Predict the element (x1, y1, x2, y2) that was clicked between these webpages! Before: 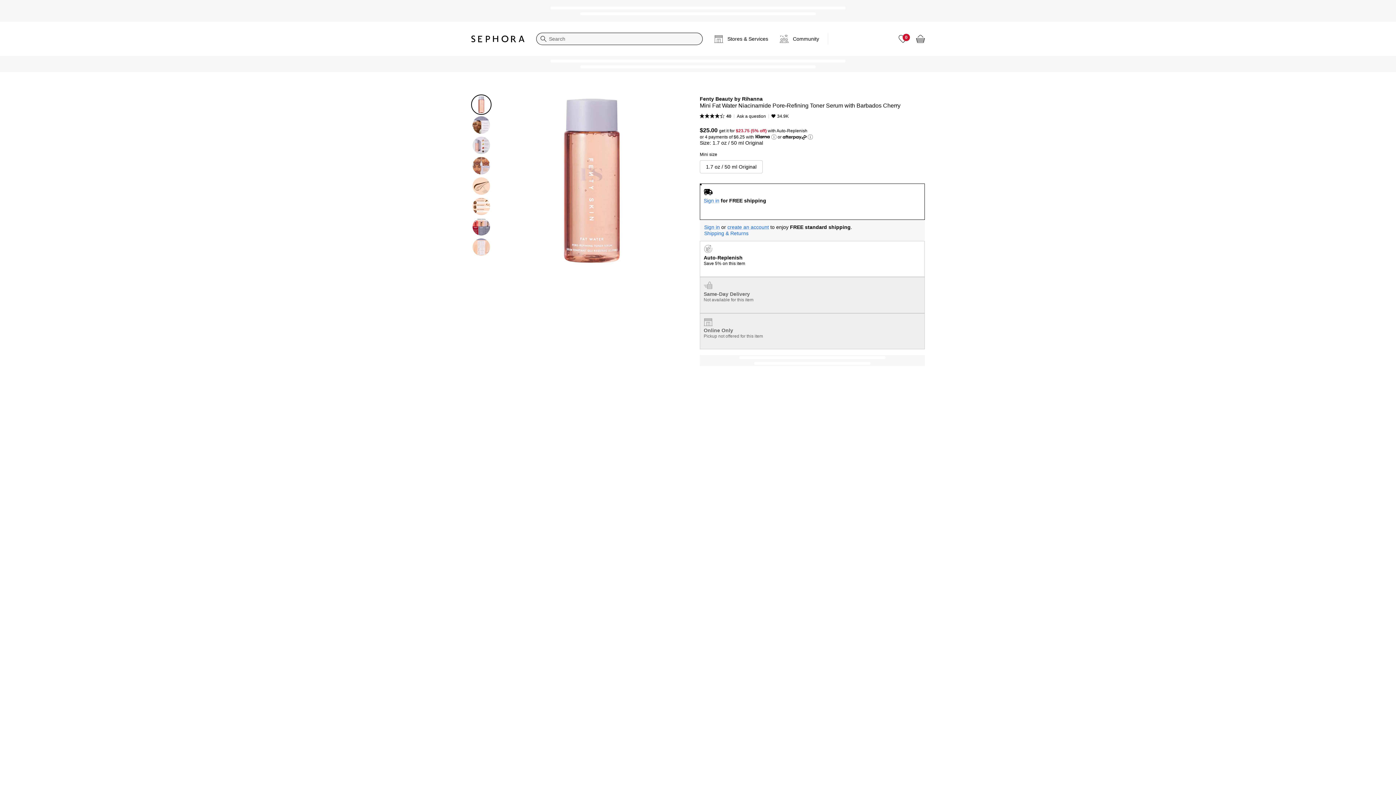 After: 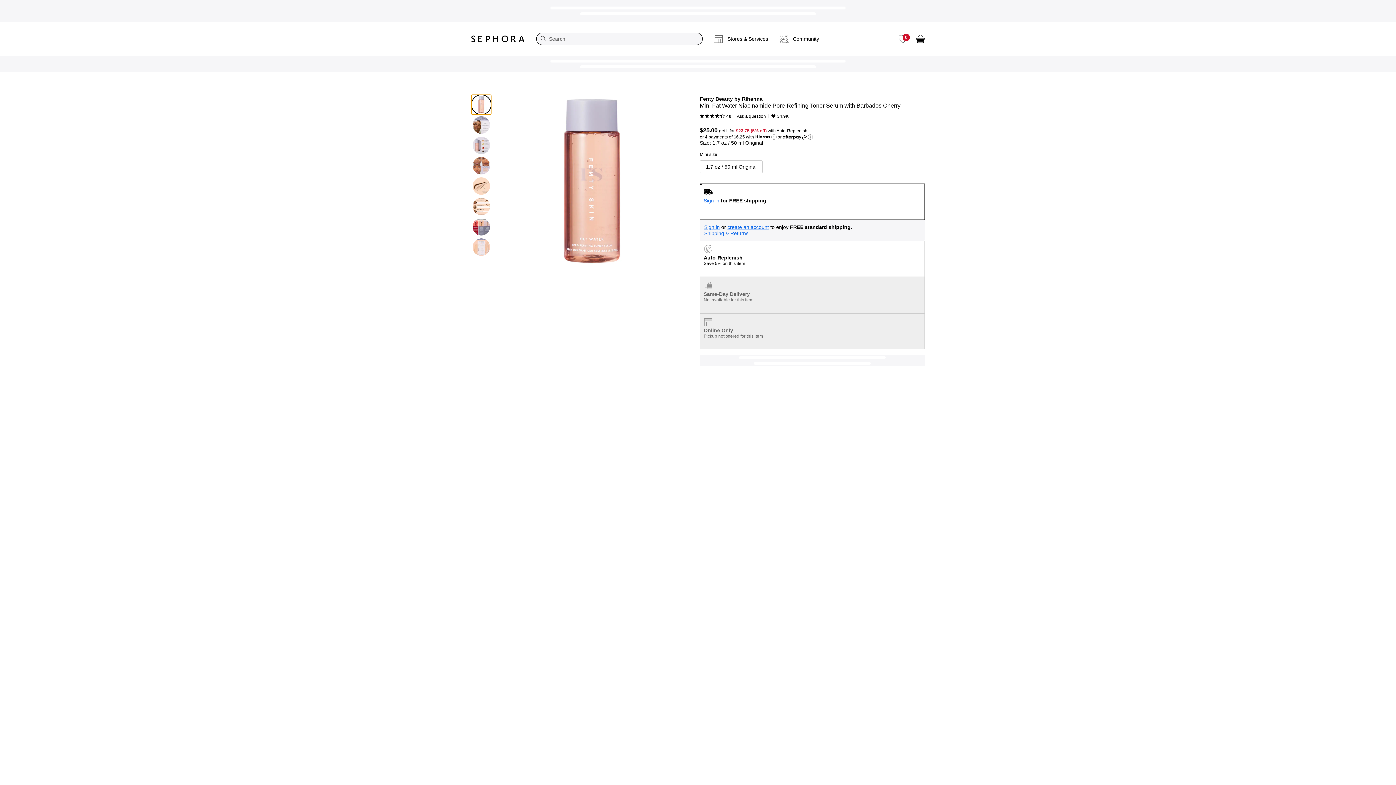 Action: bbox: (471, 94, 491, 114)